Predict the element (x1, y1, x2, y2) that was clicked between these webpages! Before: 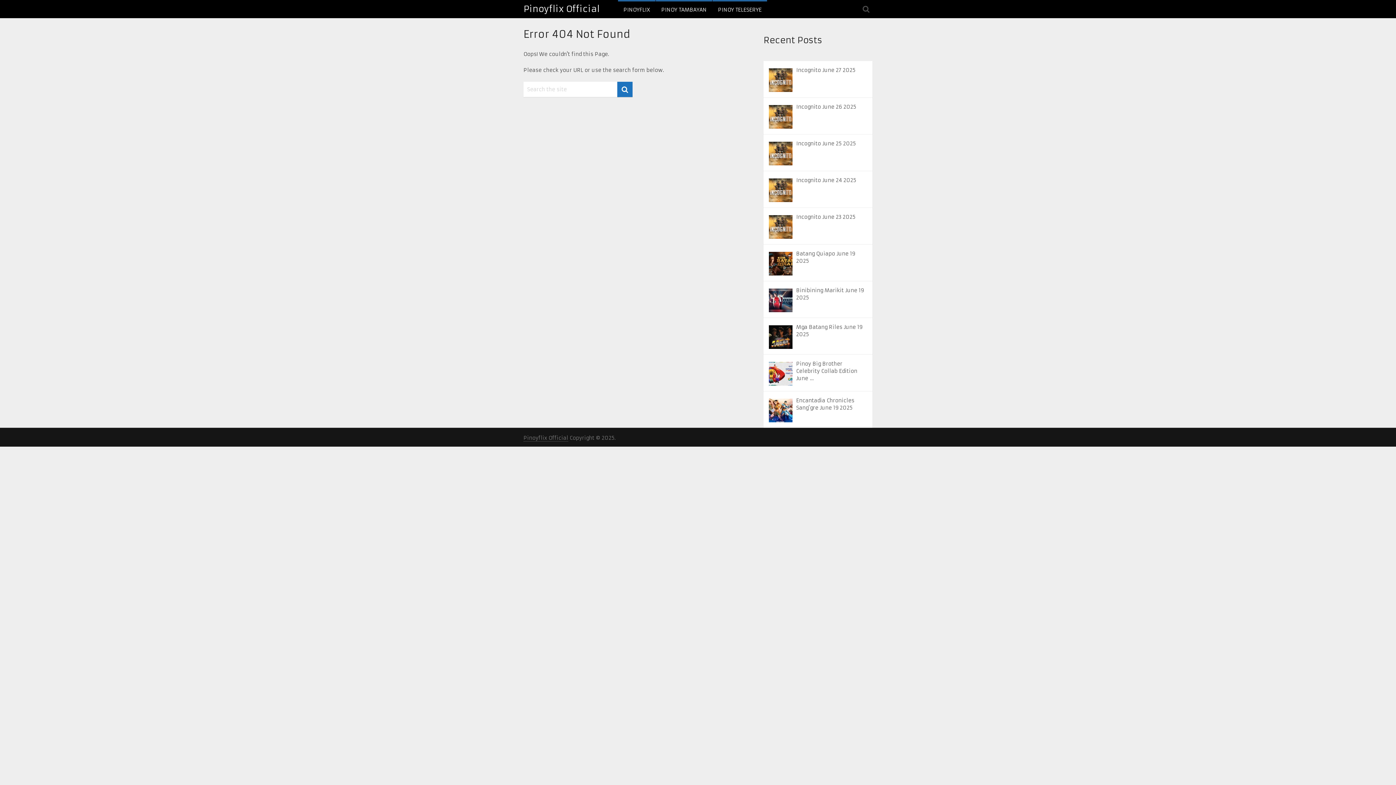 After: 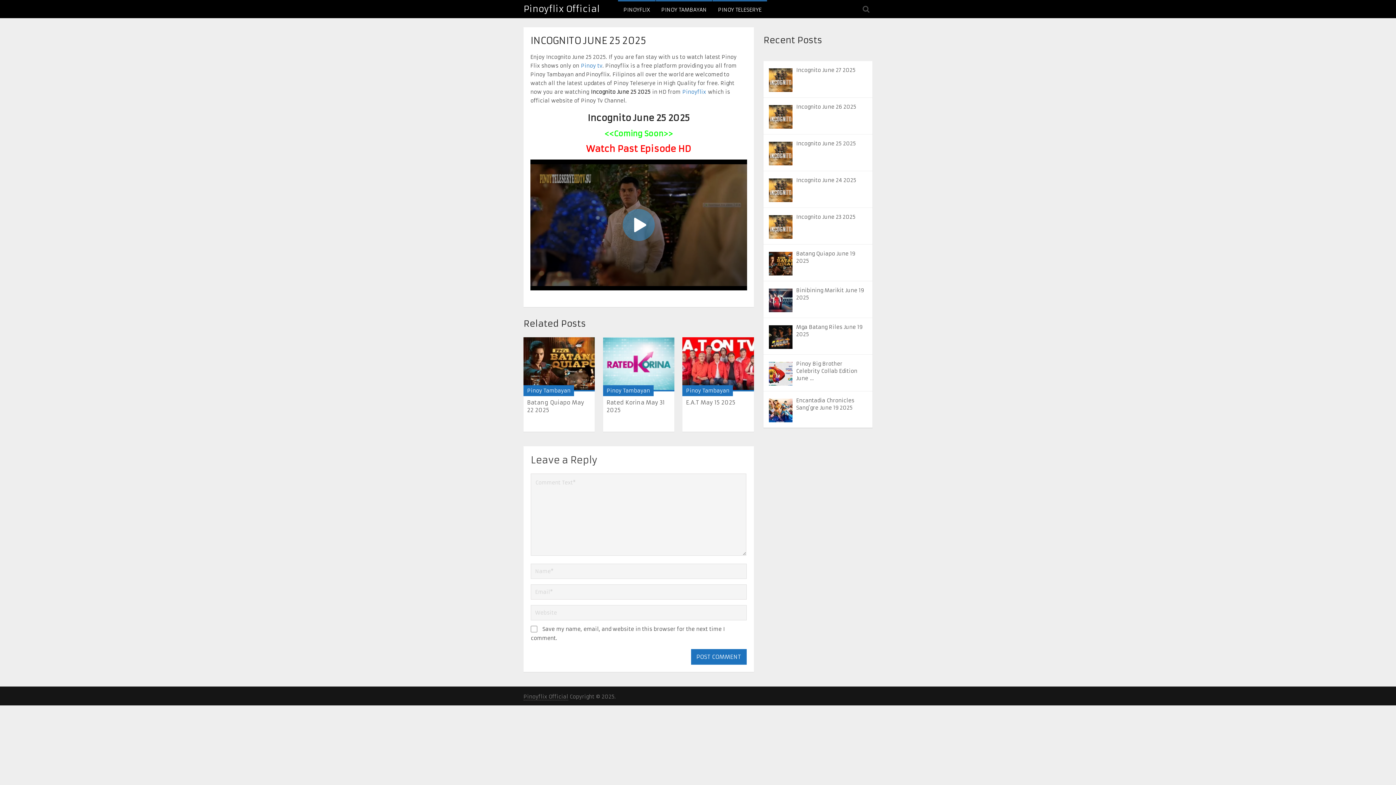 Action: bbox: (796, 140, 867, 147) label: Incognito June 25 2025